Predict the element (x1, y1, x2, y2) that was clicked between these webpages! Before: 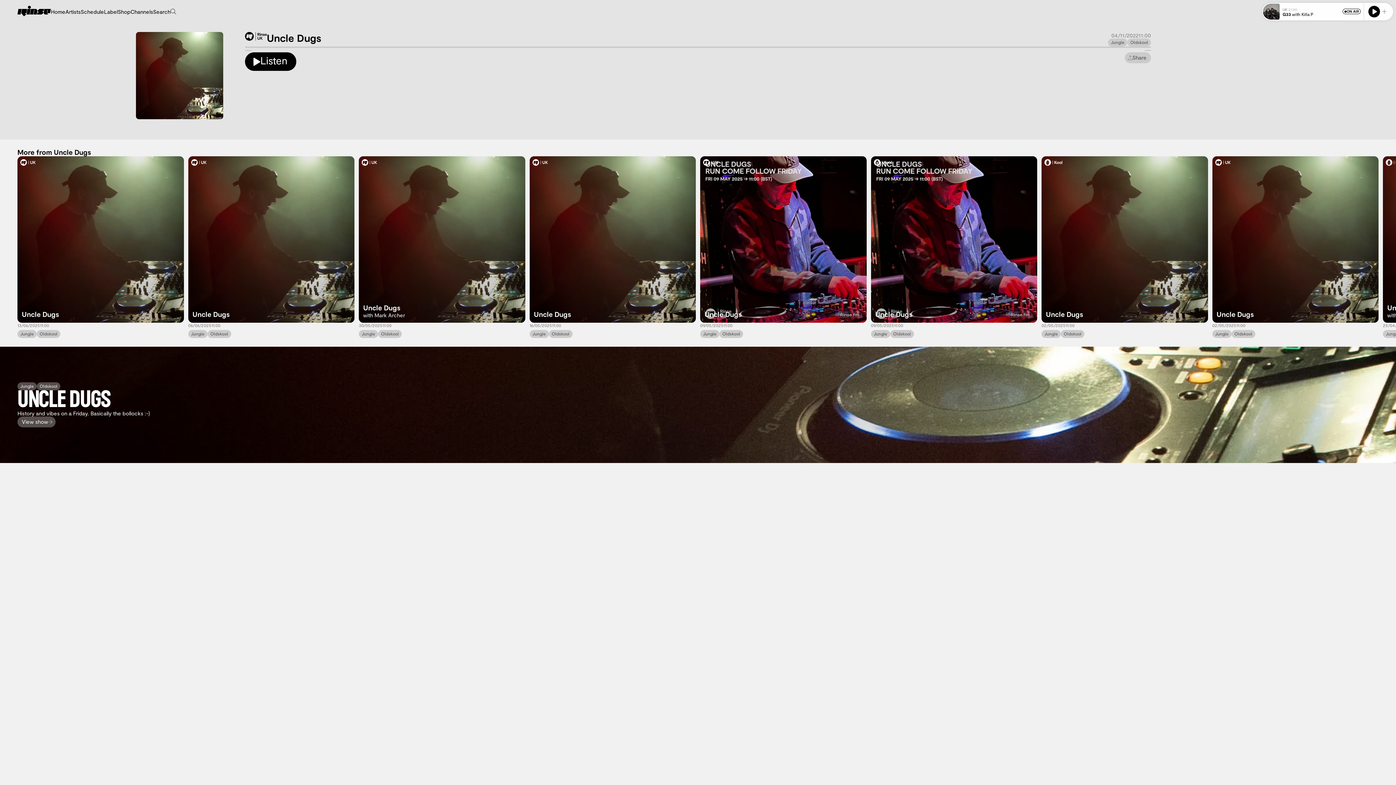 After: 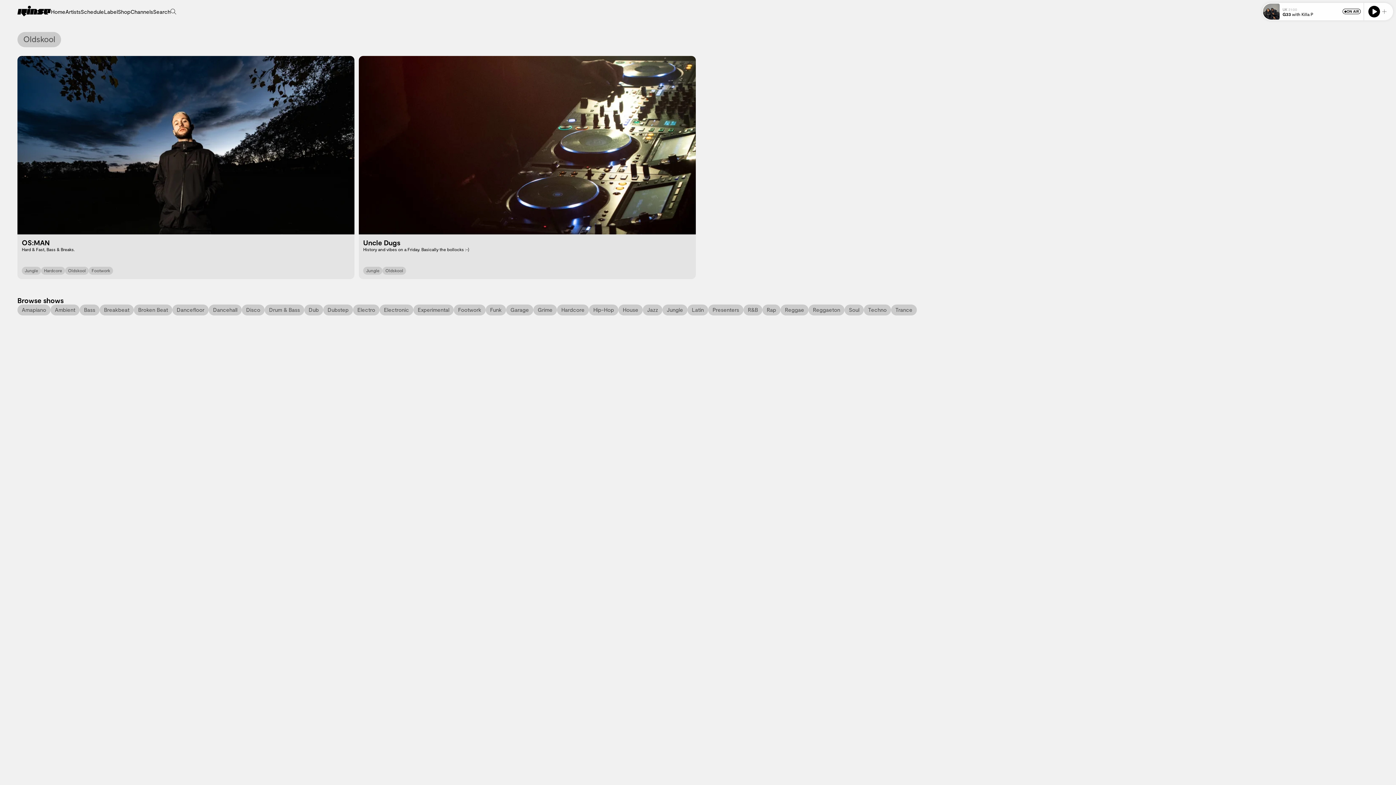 Action: label: Oldskool bbox: (36, 382, 60, 390)